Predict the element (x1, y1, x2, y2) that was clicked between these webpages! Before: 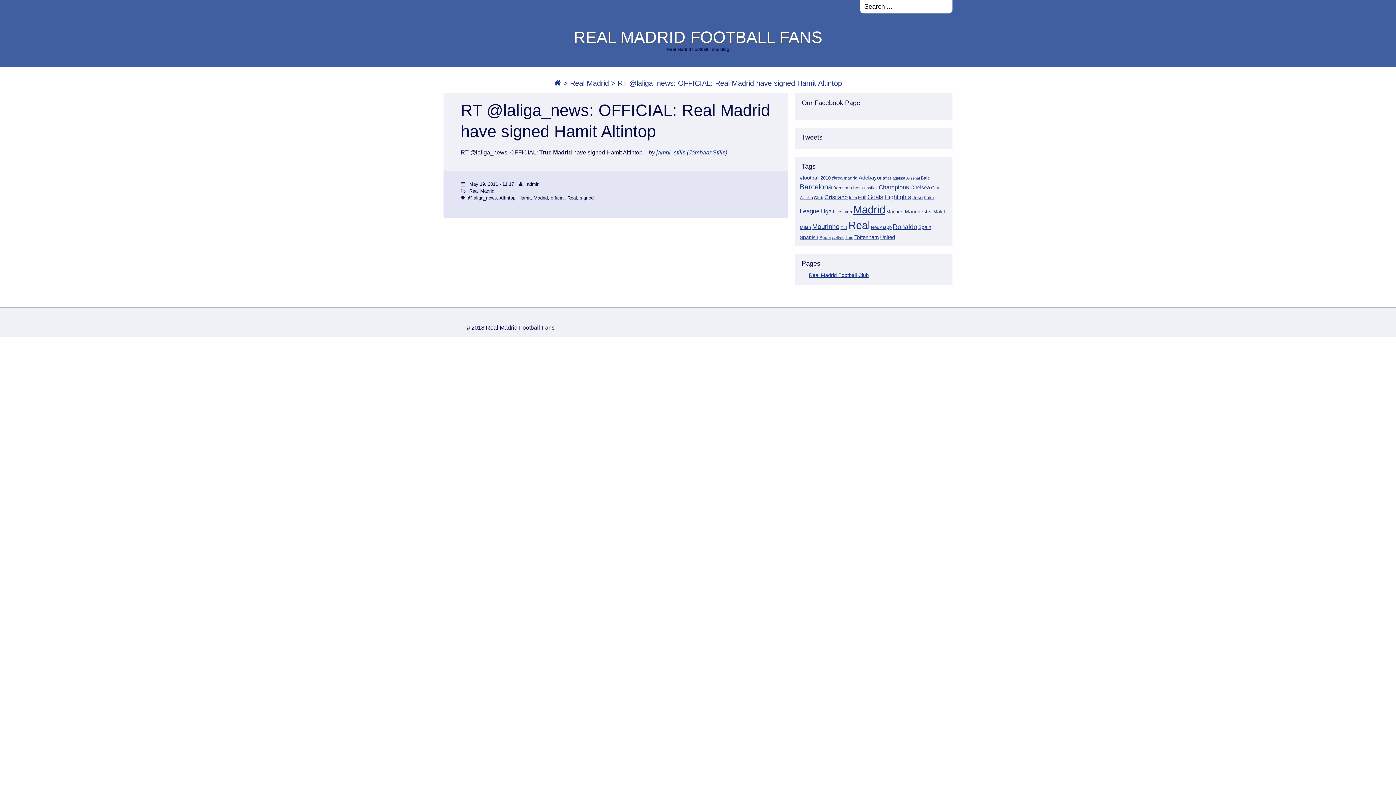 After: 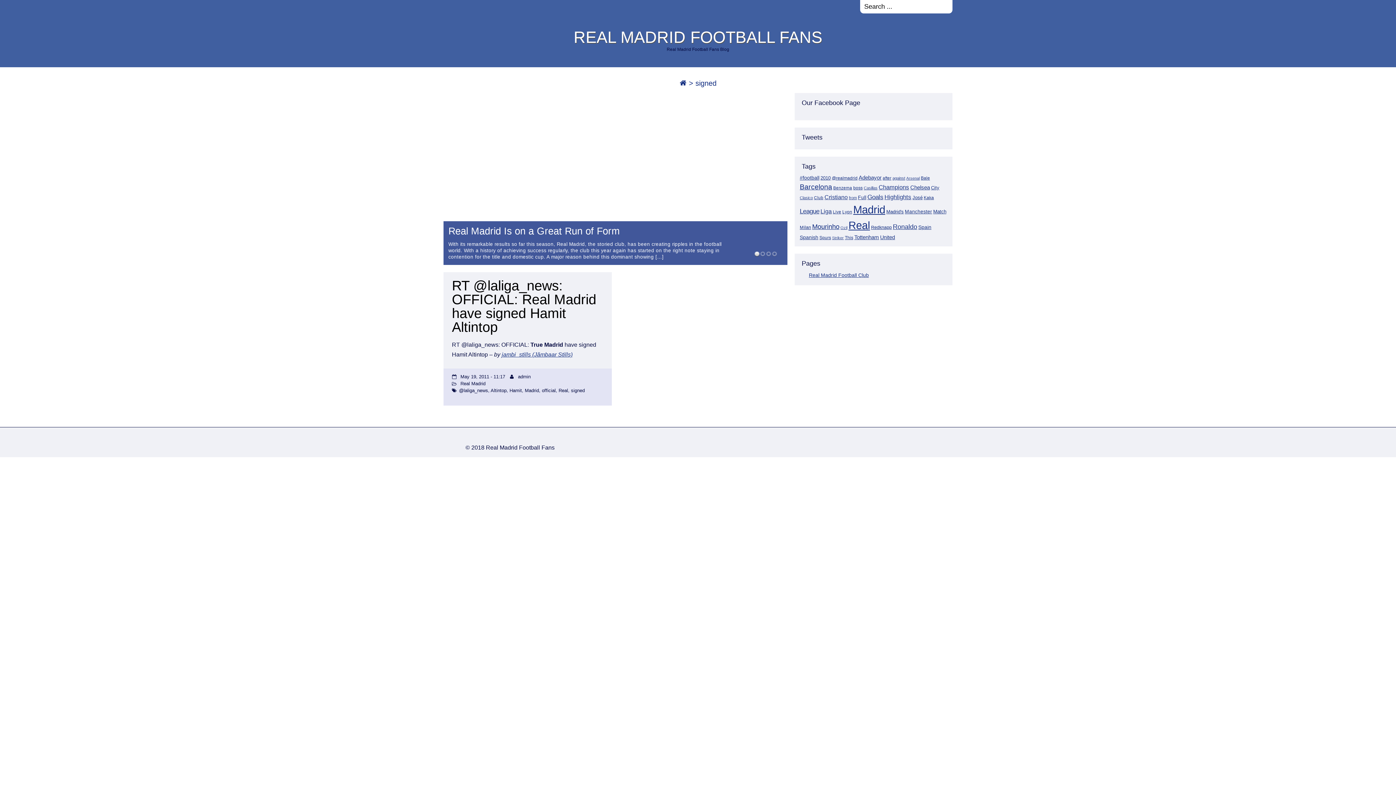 Action: bbox: (579, 195, 593, 200) label: signed